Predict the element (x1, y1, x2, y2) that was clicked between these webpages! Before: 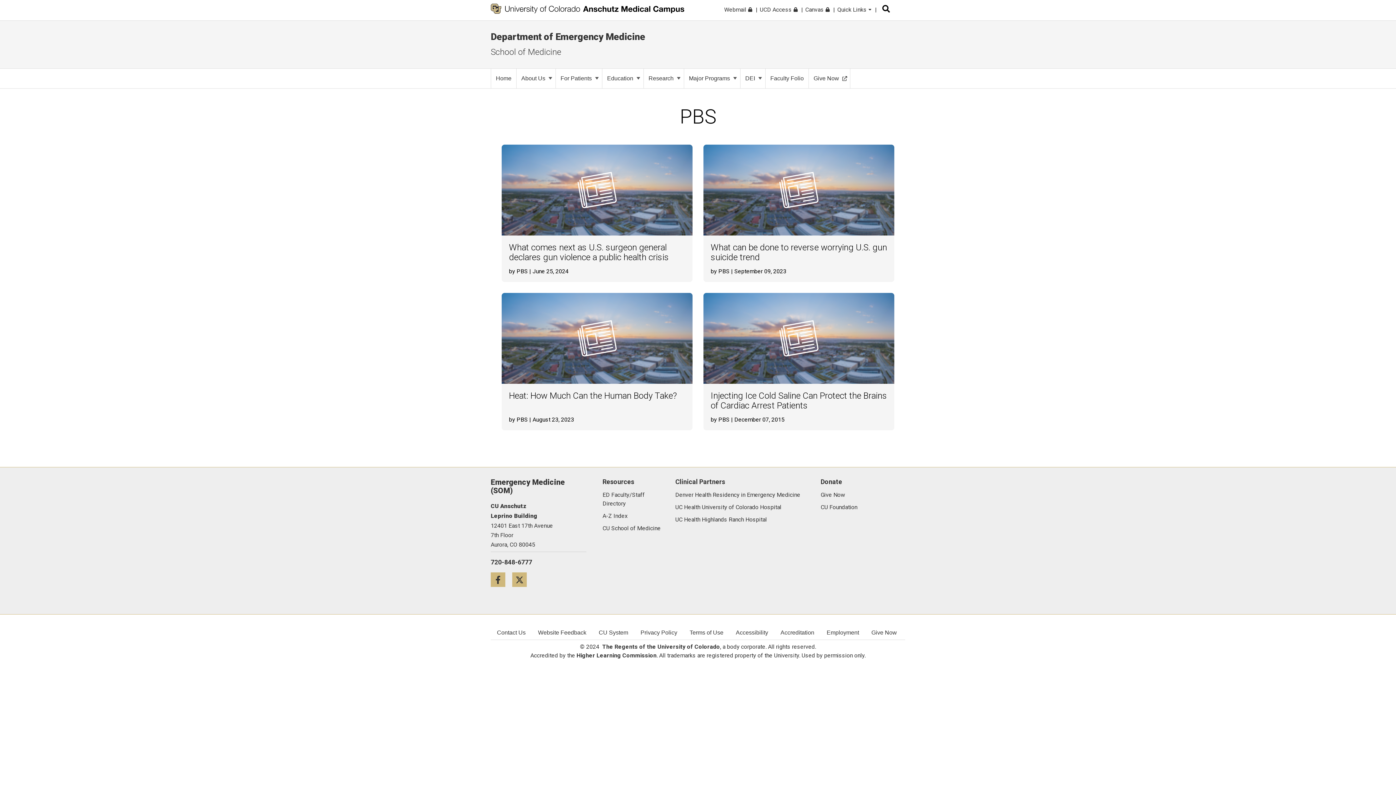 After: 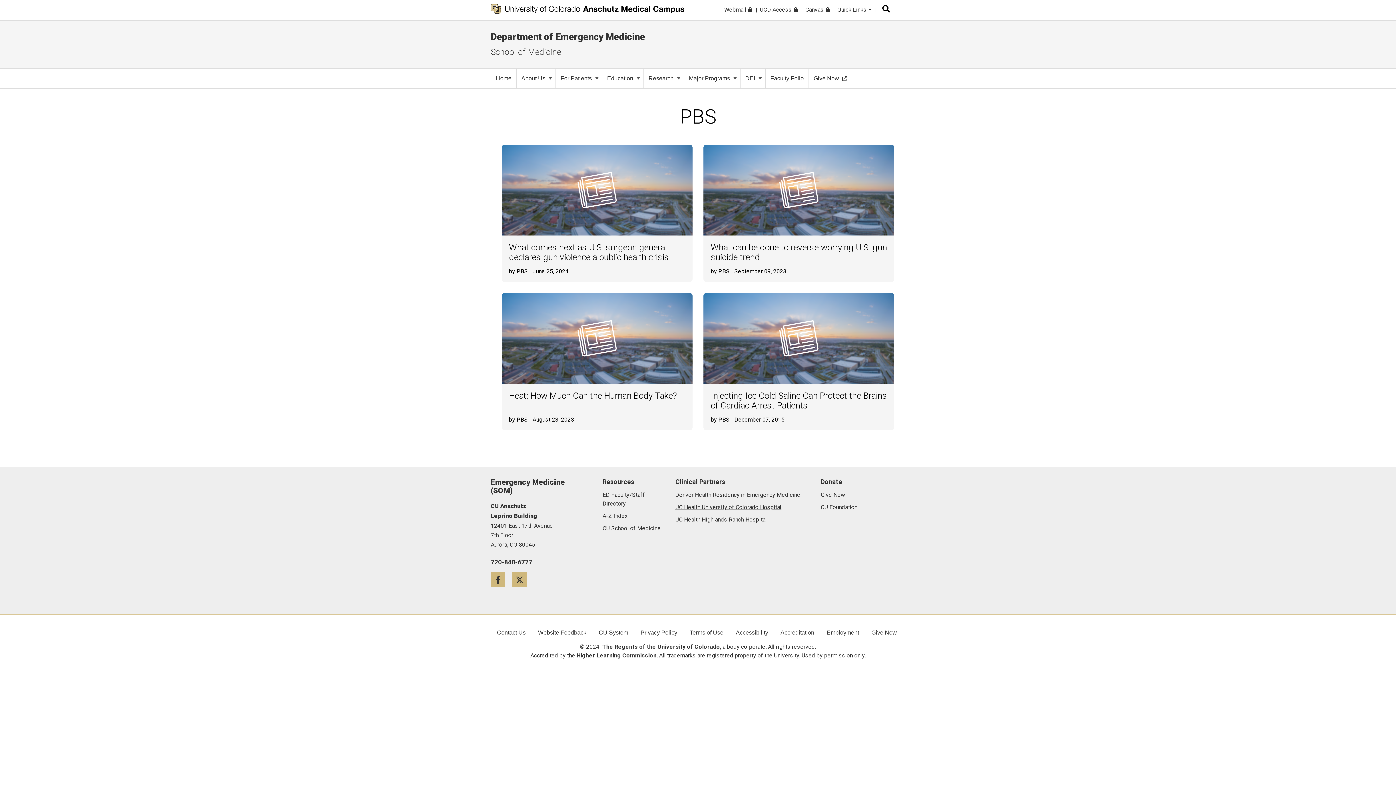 Action: bbox: (675, 501, 781, 510) label: UC Health University of Colorado Hospital